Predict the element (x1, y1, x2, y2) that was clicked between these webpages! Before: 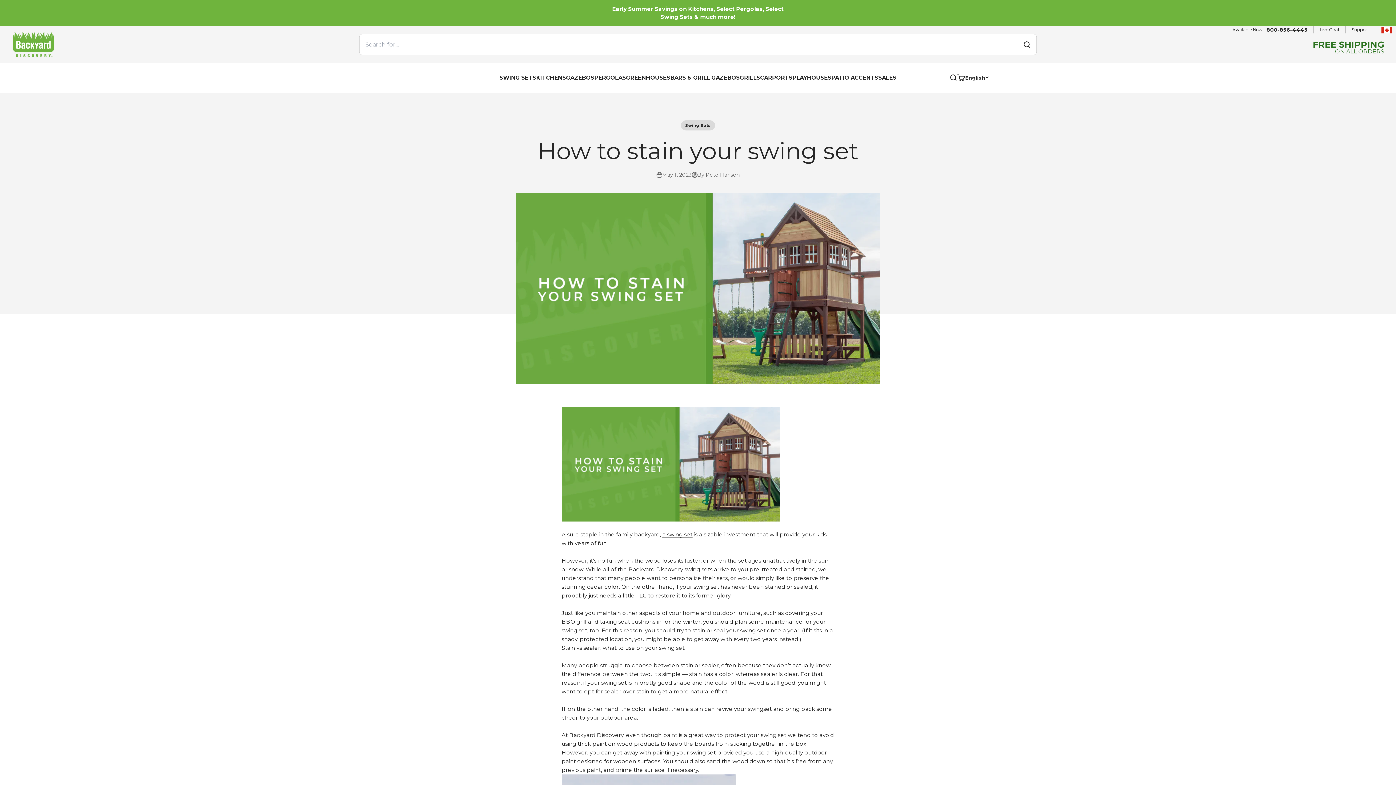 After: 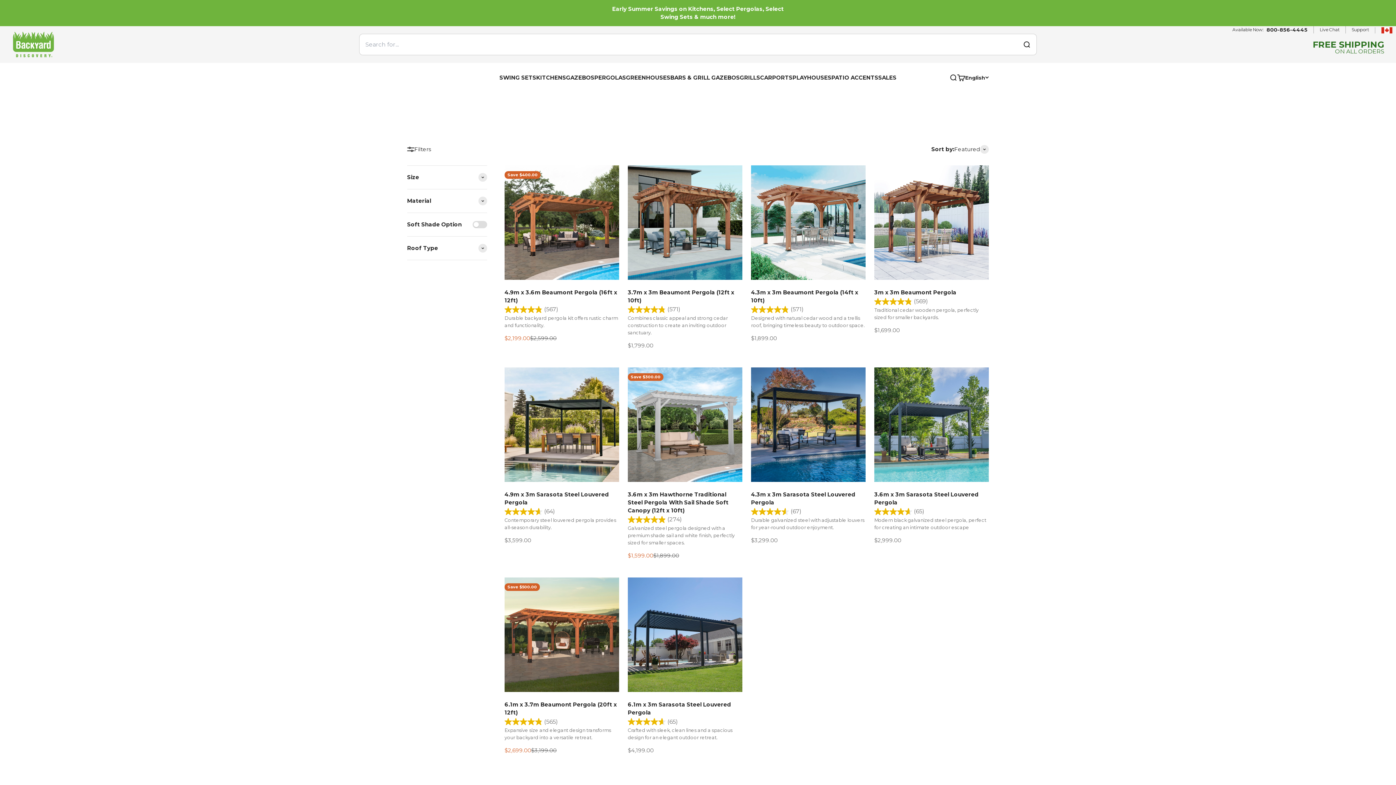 Action: bbox: (594, 74, 626, 81) label: PERGOLAS